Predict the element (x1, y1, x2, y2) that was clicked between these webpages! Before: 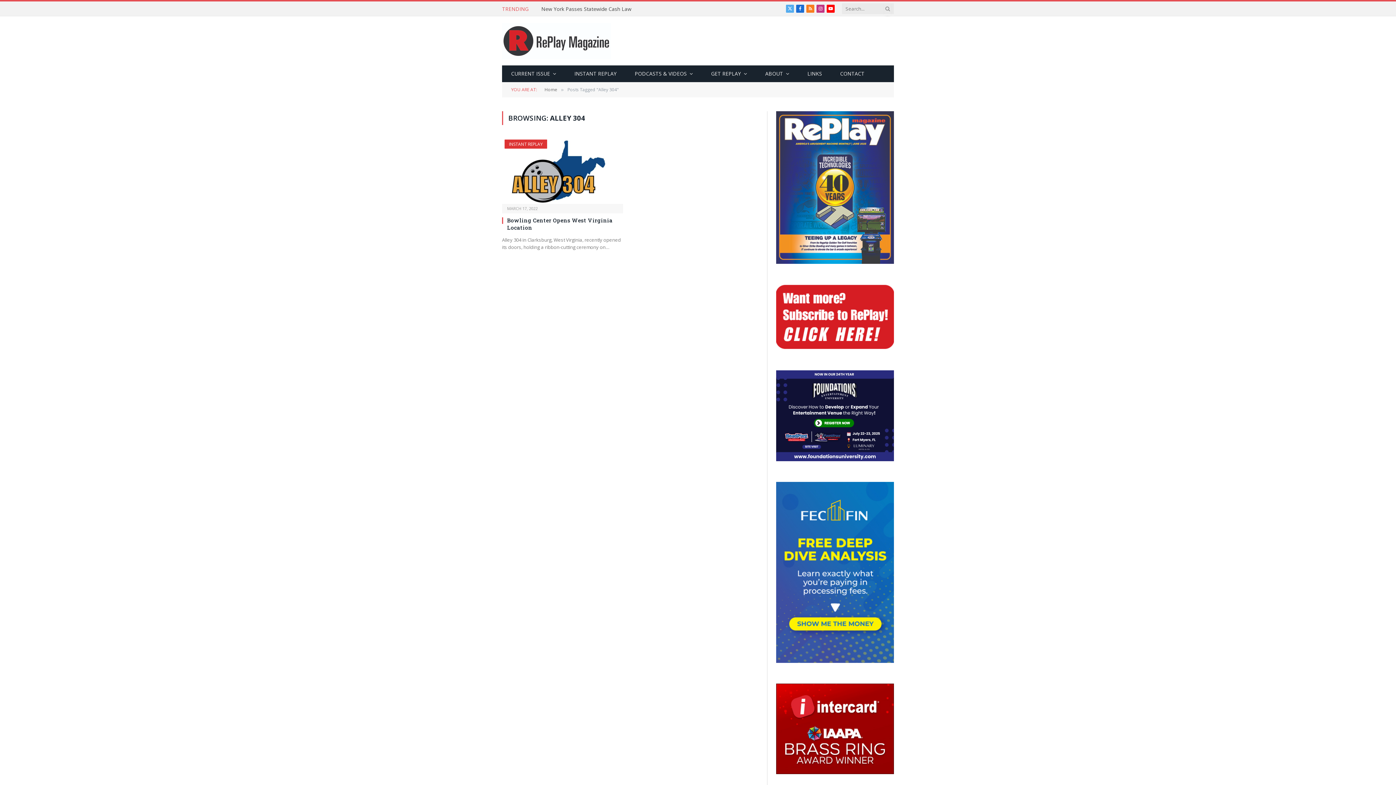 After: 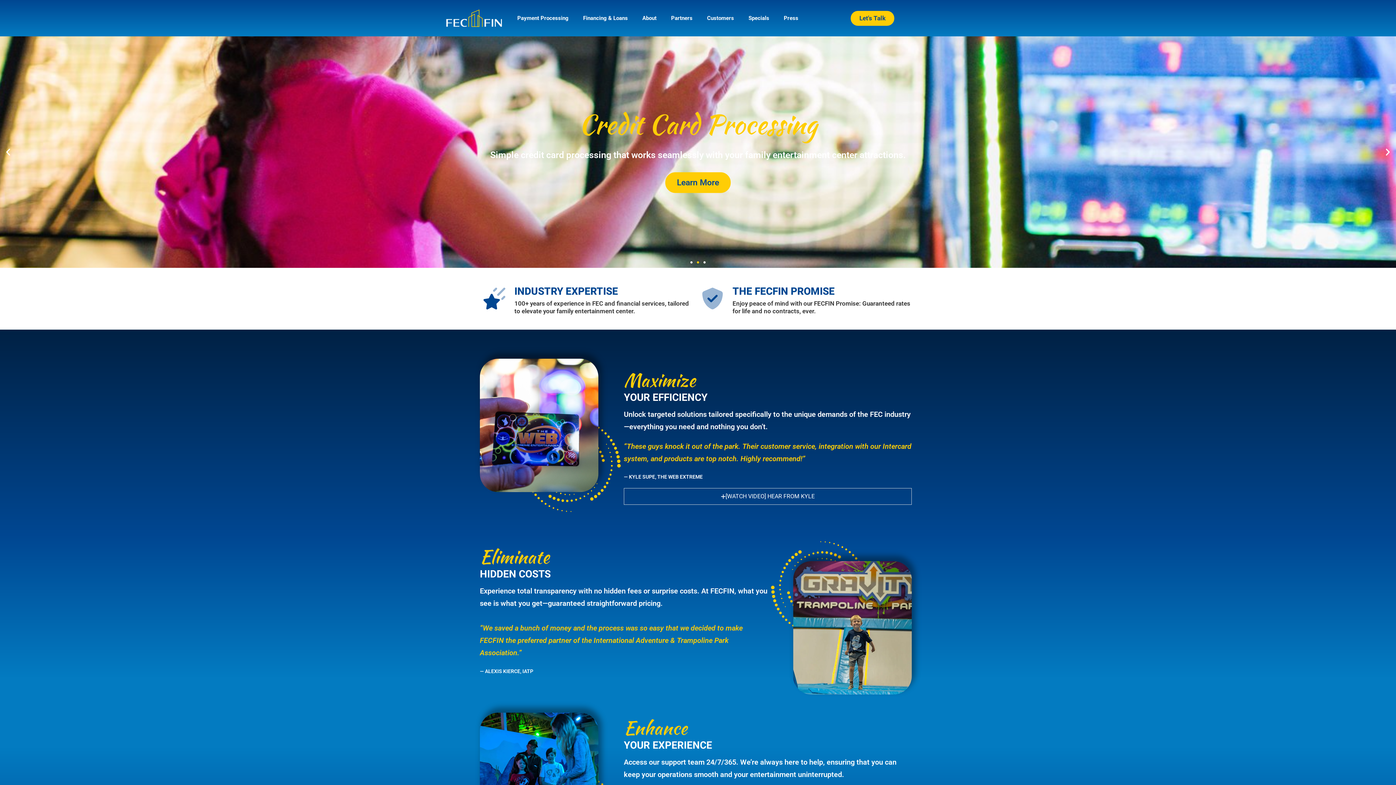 Action: bbox: (776, 482, 894, 663)